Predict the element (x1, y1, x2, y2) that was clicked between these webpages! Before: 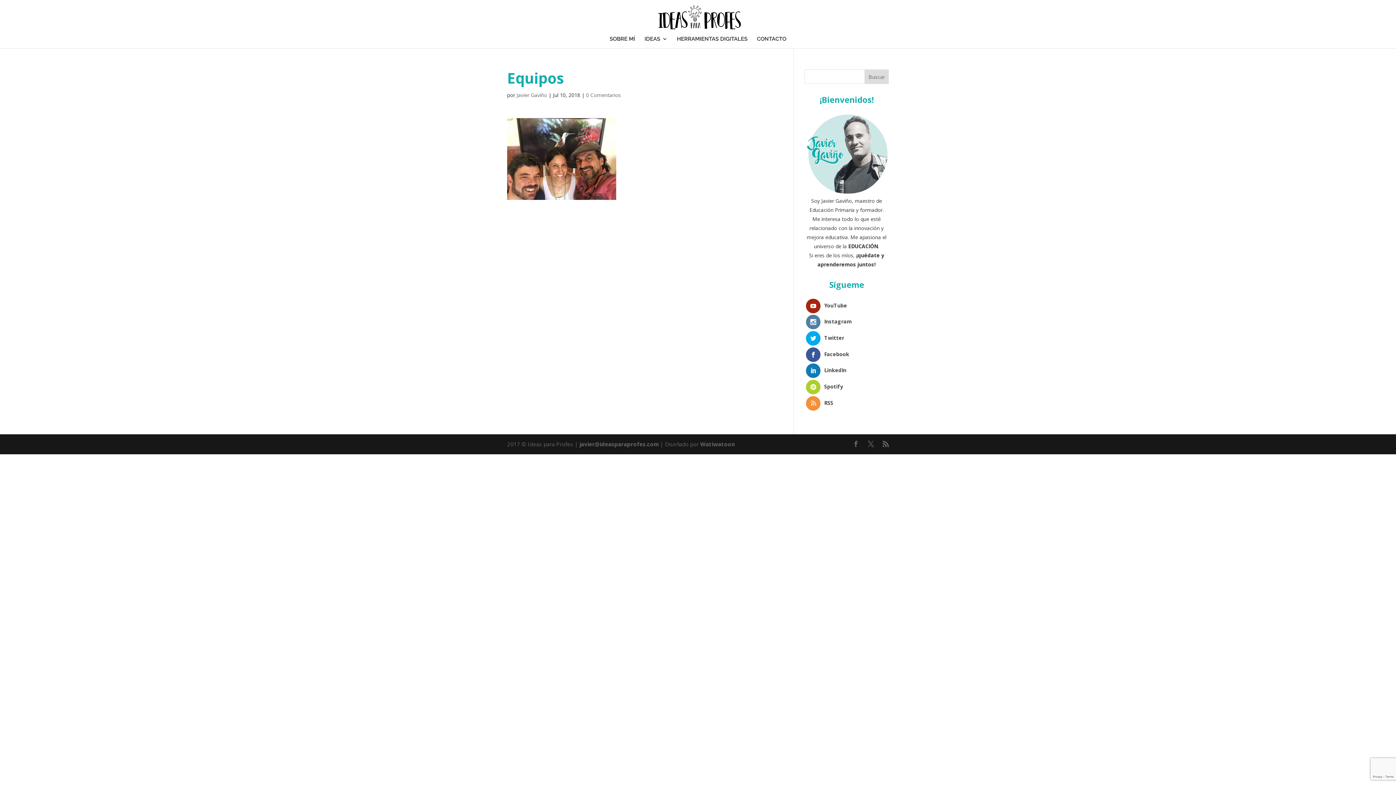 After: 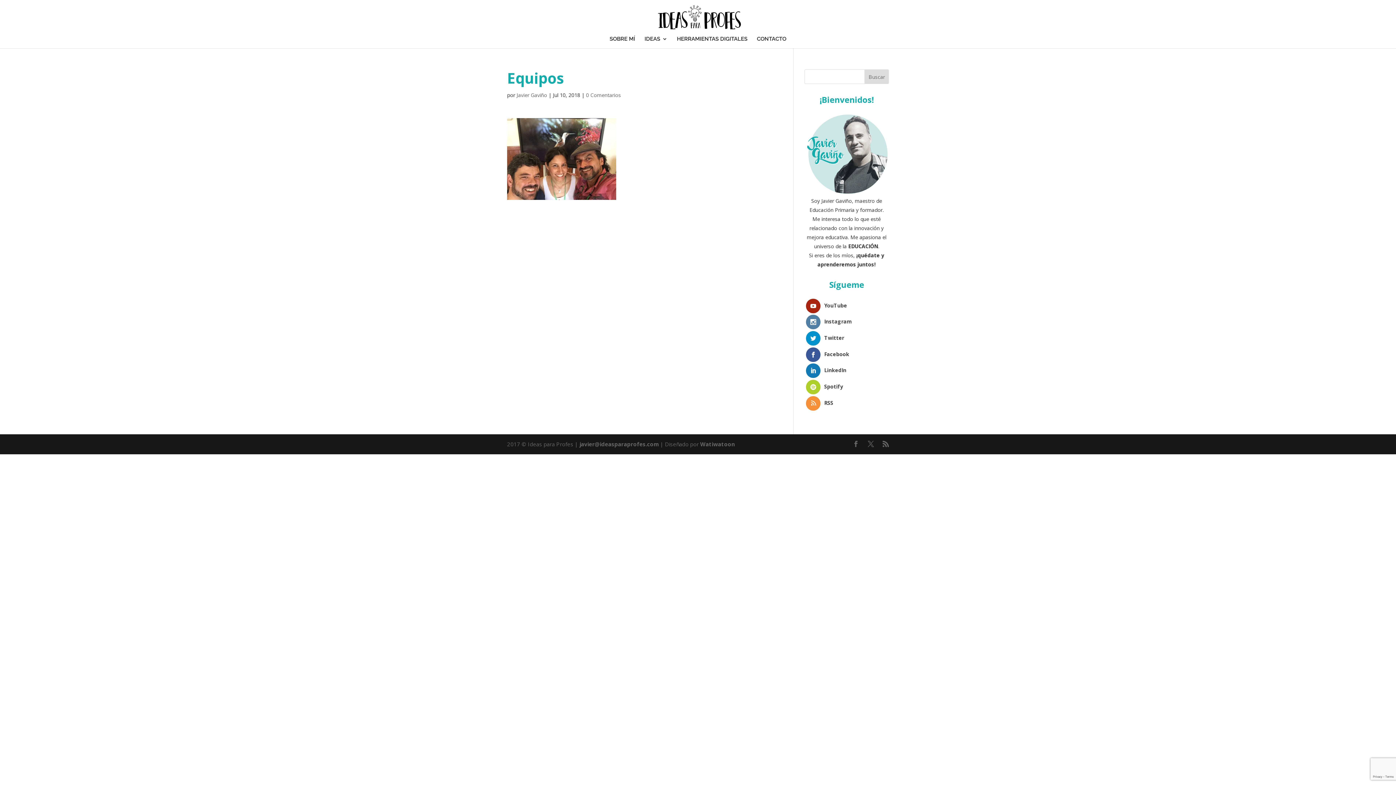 Action: label: Twitter bbox: (806, 331, 890, 345)